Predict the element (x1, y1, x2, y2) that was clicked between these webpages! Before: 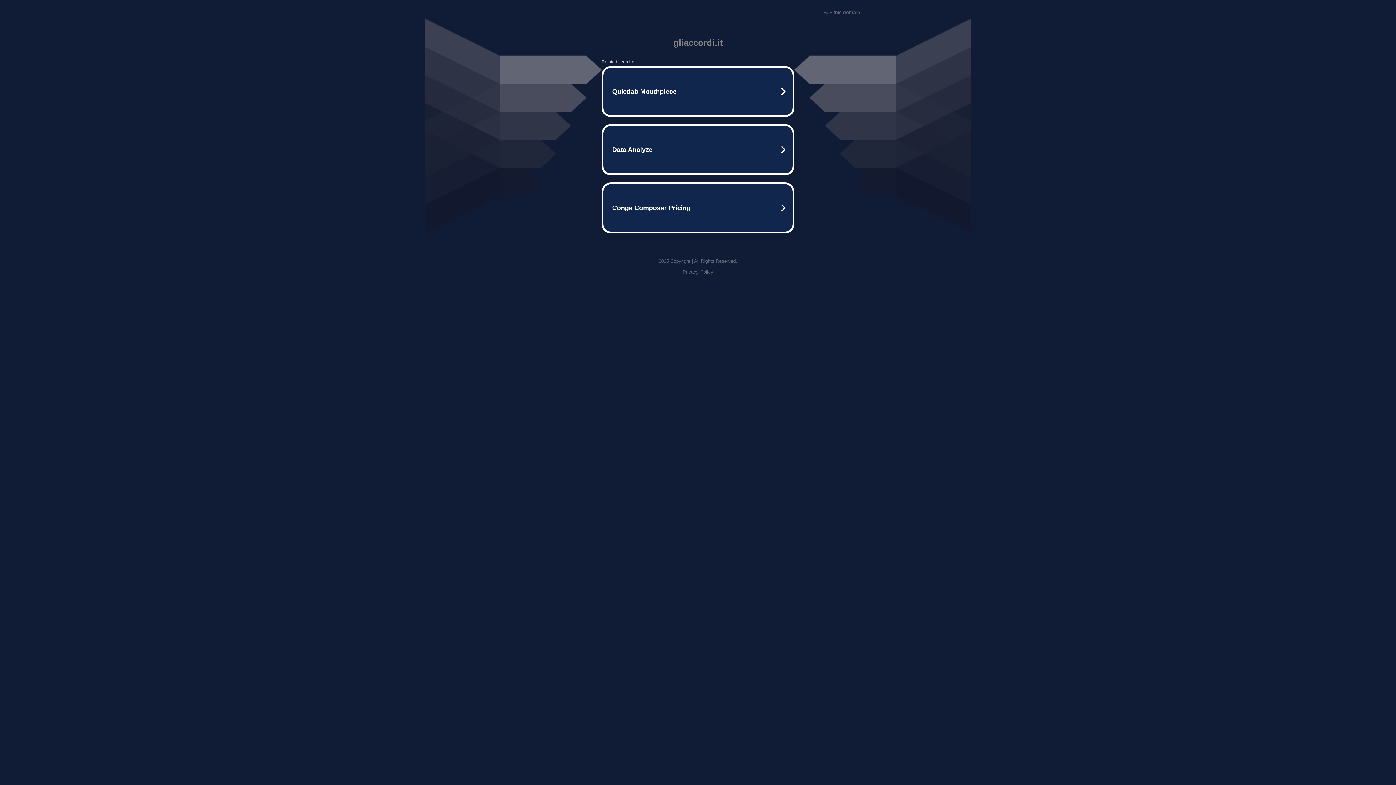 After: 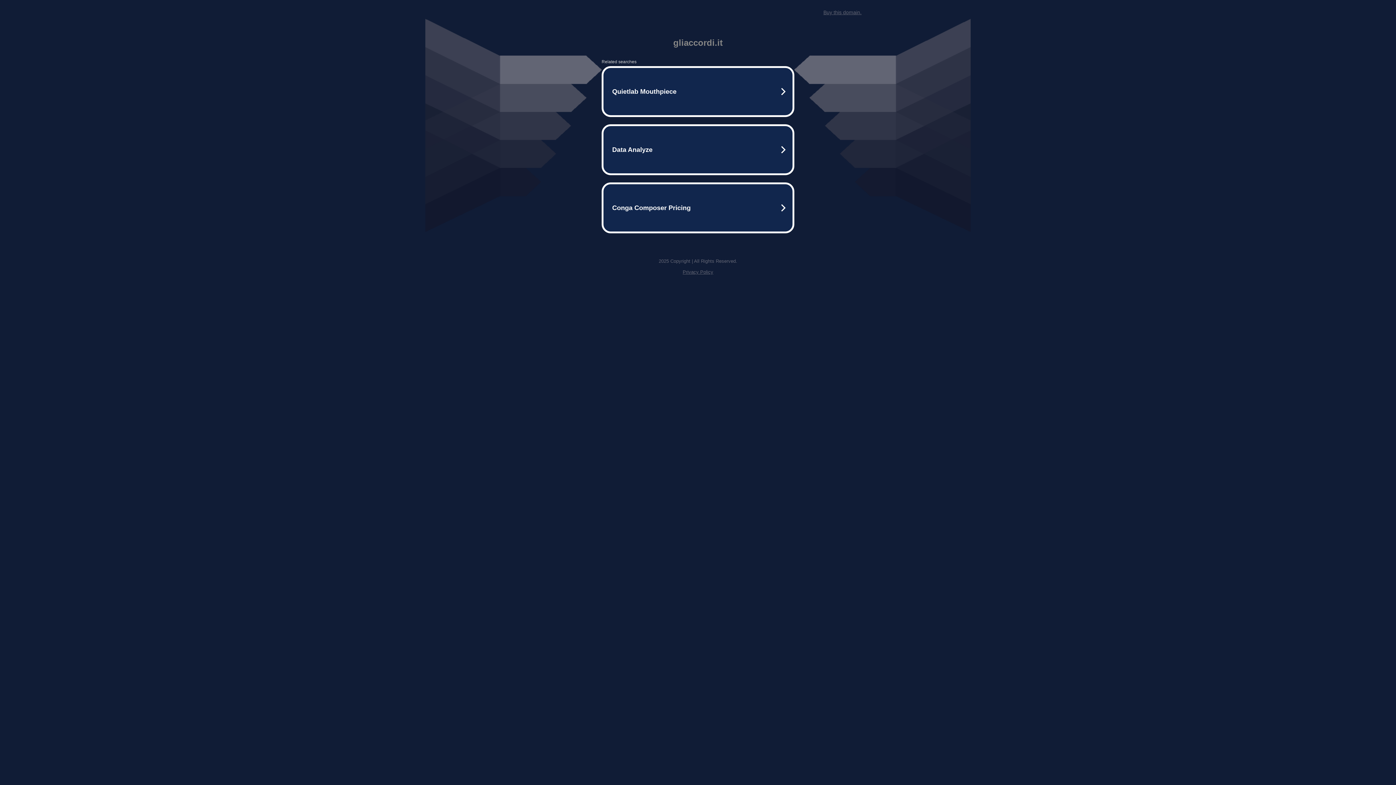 Action: bbox: (682, 269, 713, 274) label: Privacy Policy